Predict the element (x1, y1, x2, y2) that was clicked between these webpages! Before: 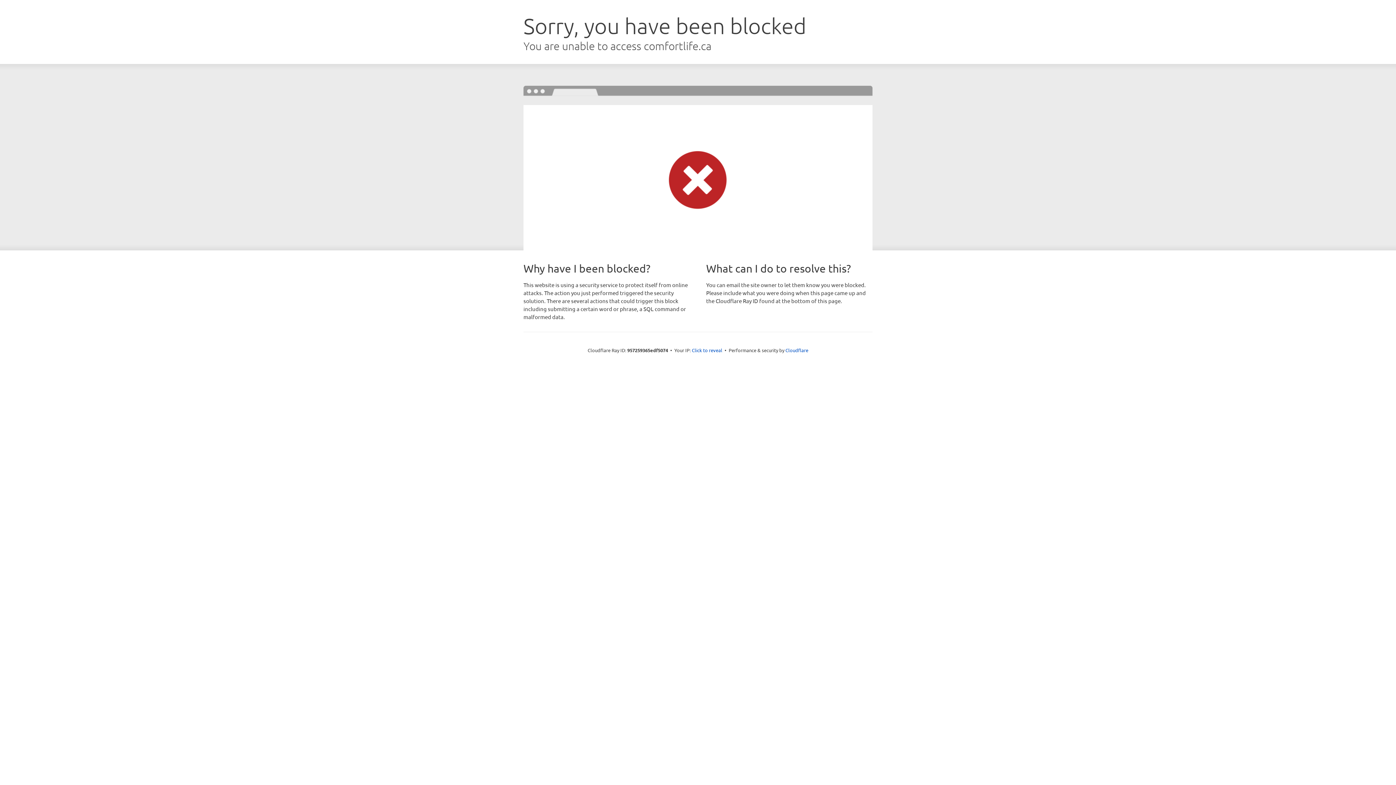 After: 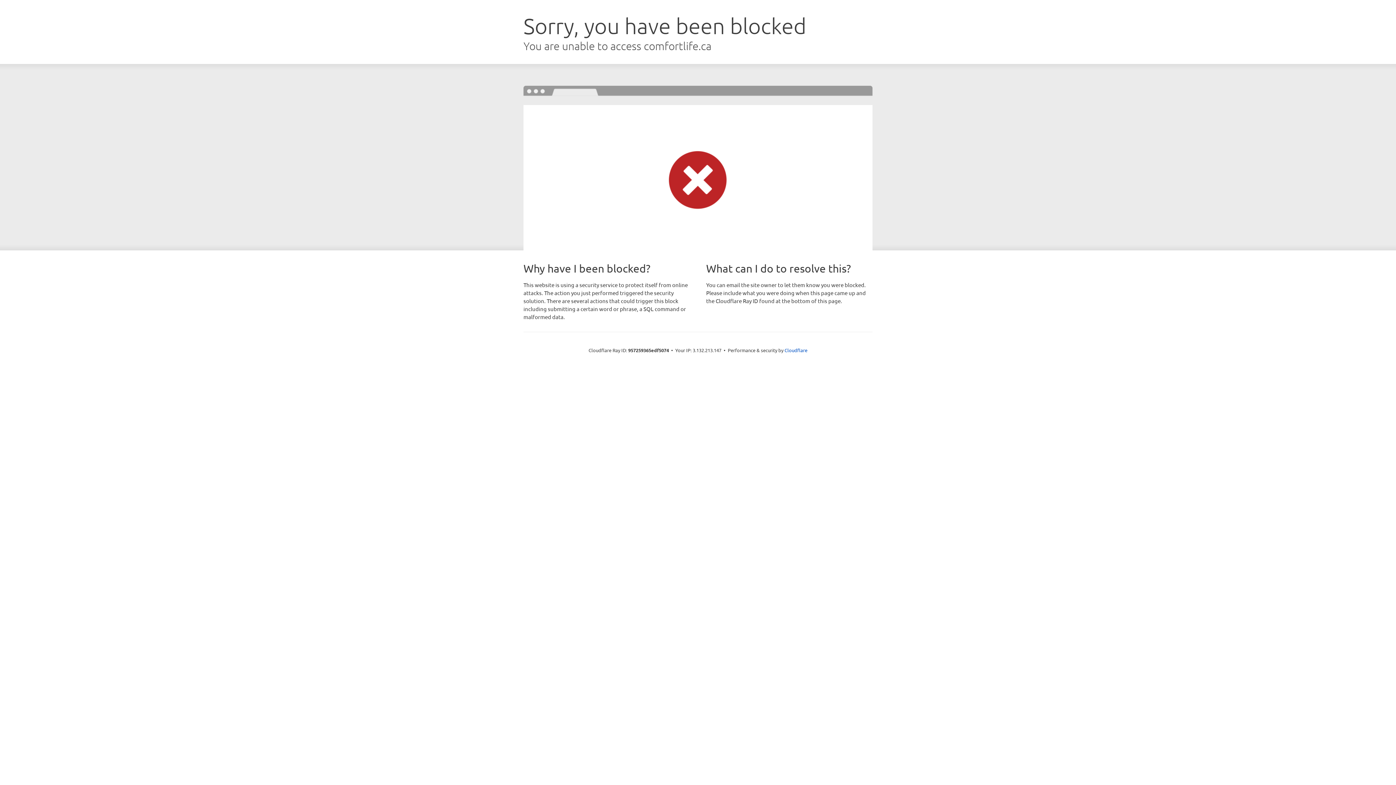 Action: label: Click to reveal bbox: (692, 346, 722, 353)